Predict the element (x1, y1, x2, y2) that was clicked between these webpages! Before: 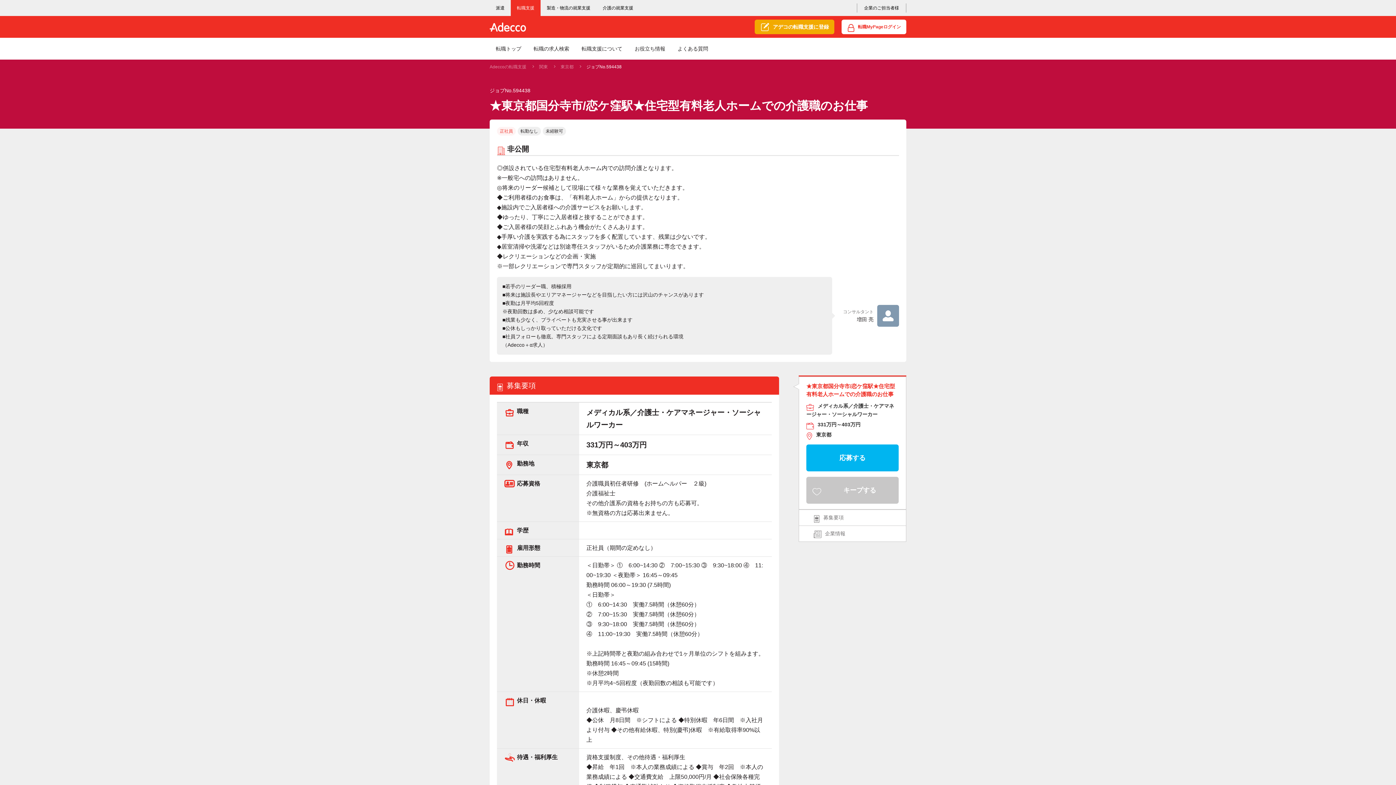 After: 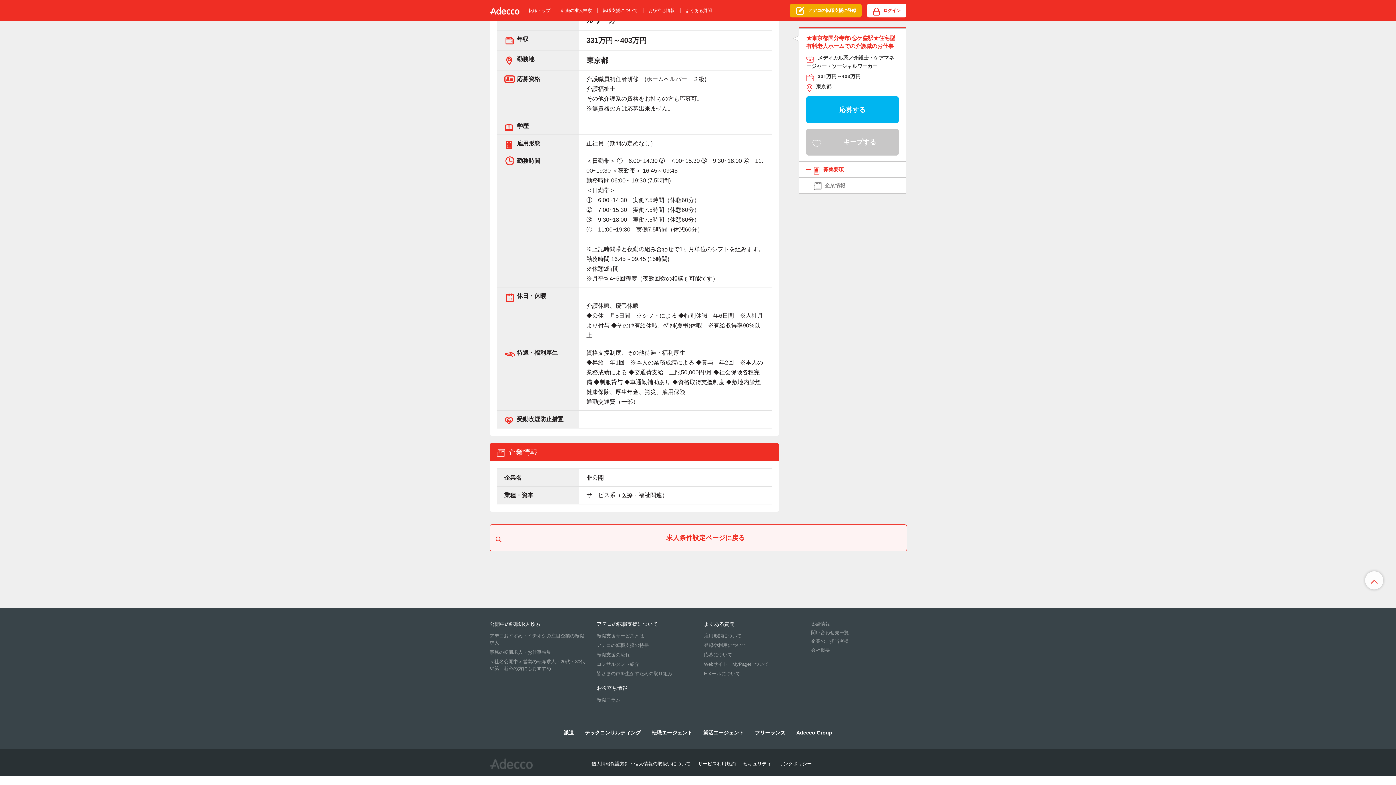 Action: label: 企業情報 bbox: (799, 526, 906, 541)